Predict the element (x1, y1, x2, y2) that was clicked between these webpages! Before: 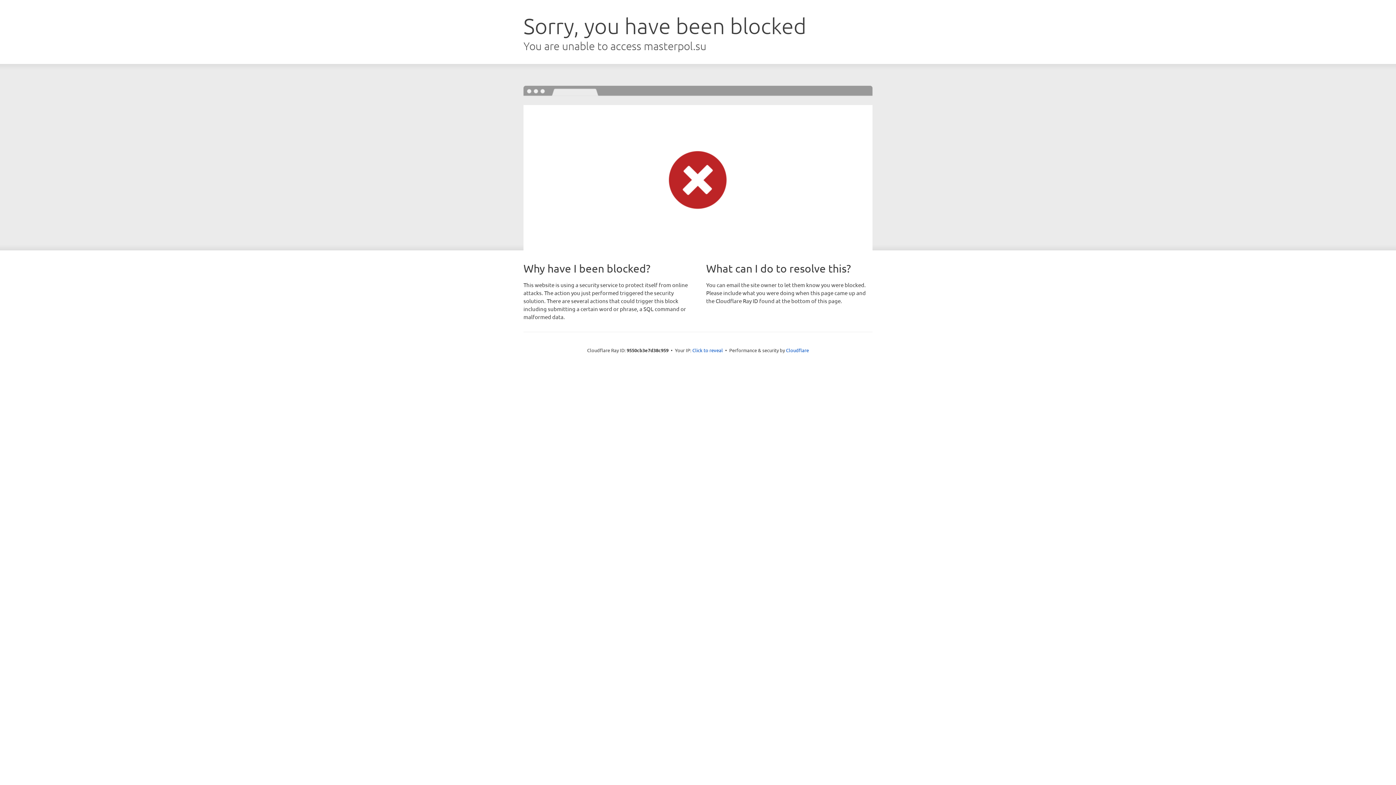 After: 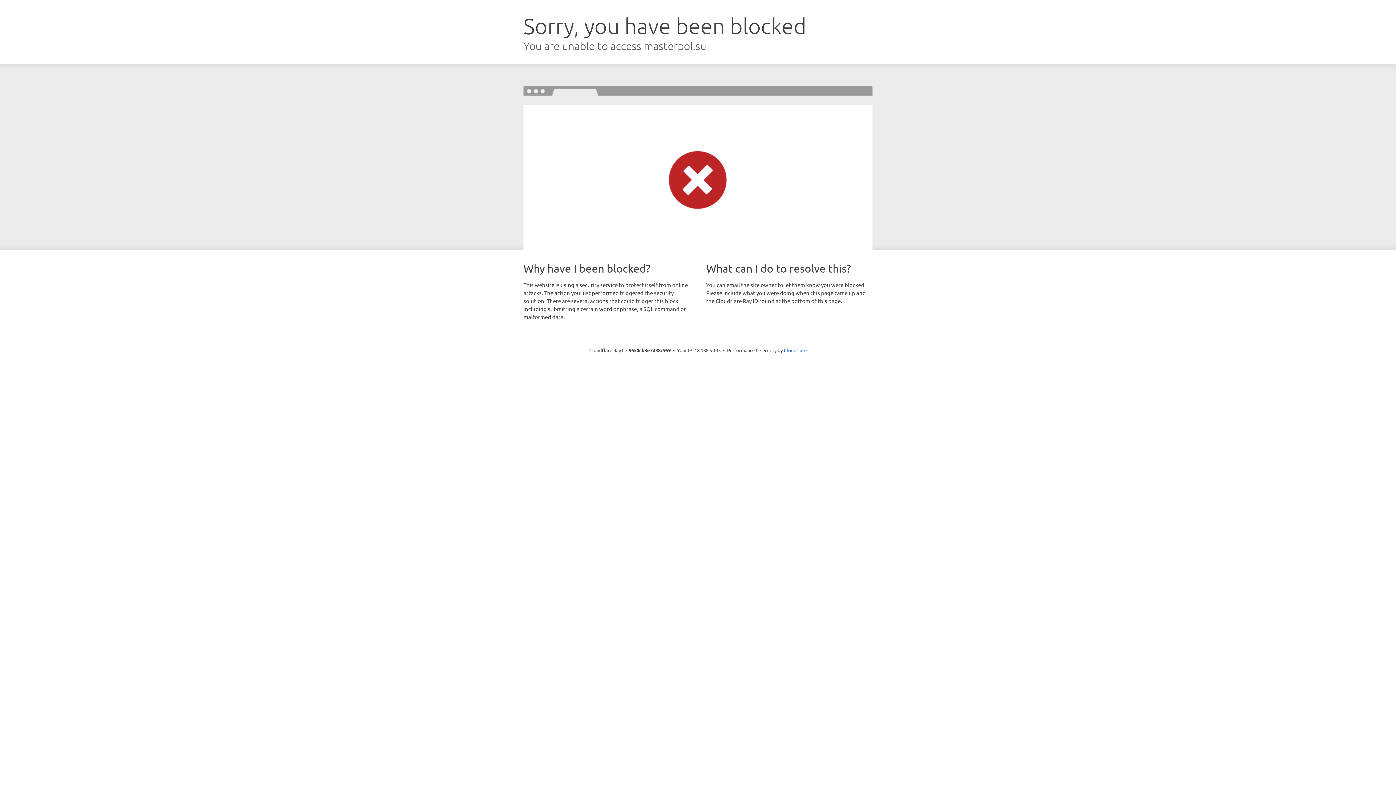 Action: bbox: (692, 346, 723, 353) label: Click to reveal